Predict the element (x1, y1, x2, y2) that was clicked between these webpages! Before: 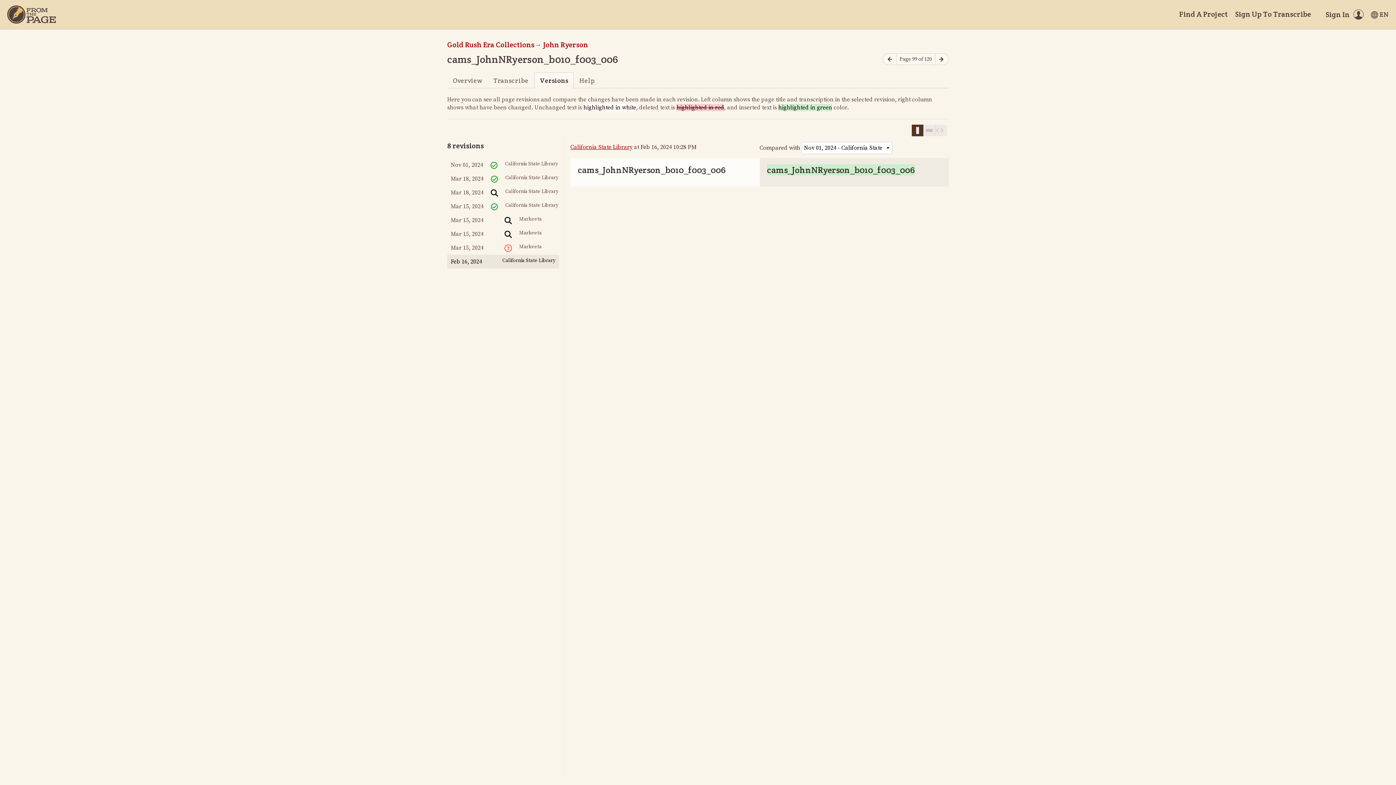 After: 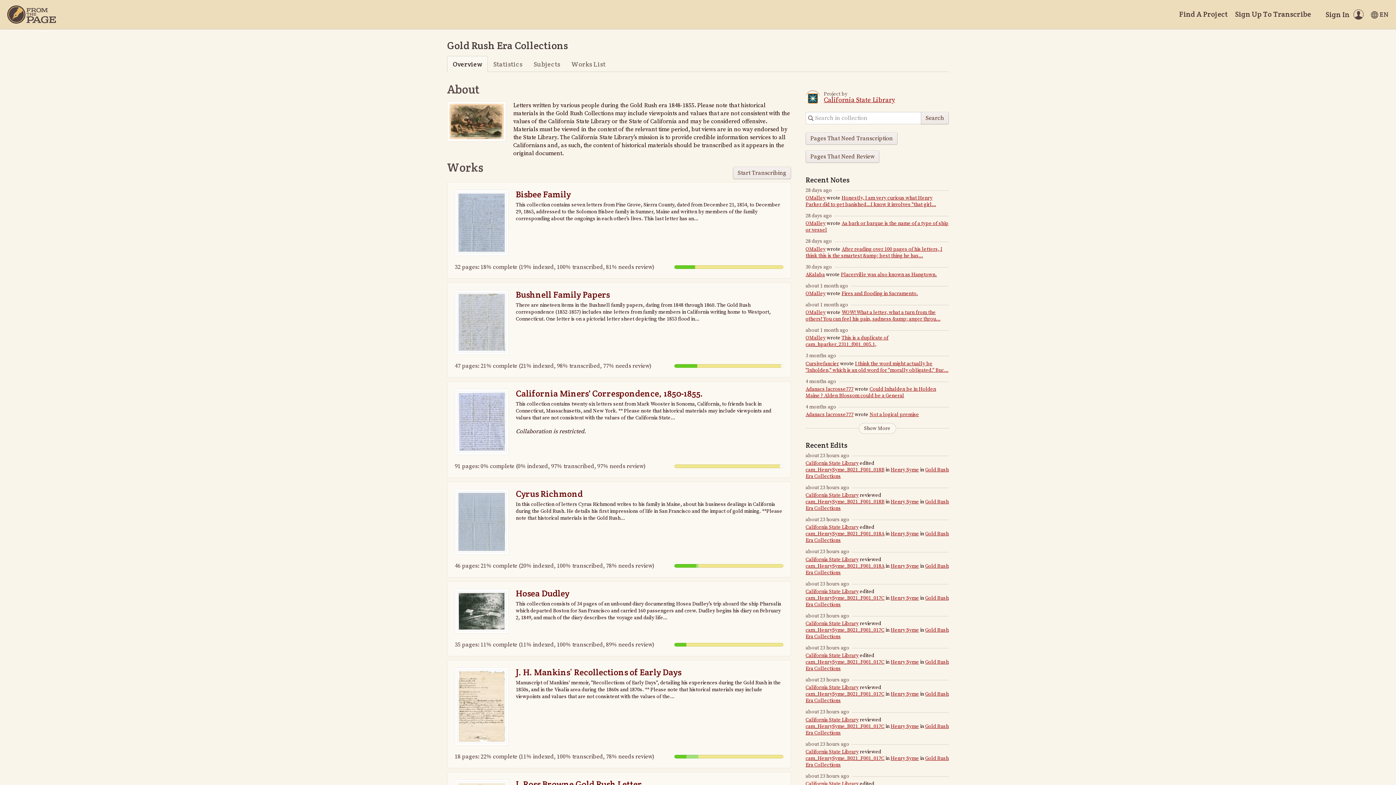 Action: bbox: (447, 40, 534, 49) label: Gold Rush Era Collections